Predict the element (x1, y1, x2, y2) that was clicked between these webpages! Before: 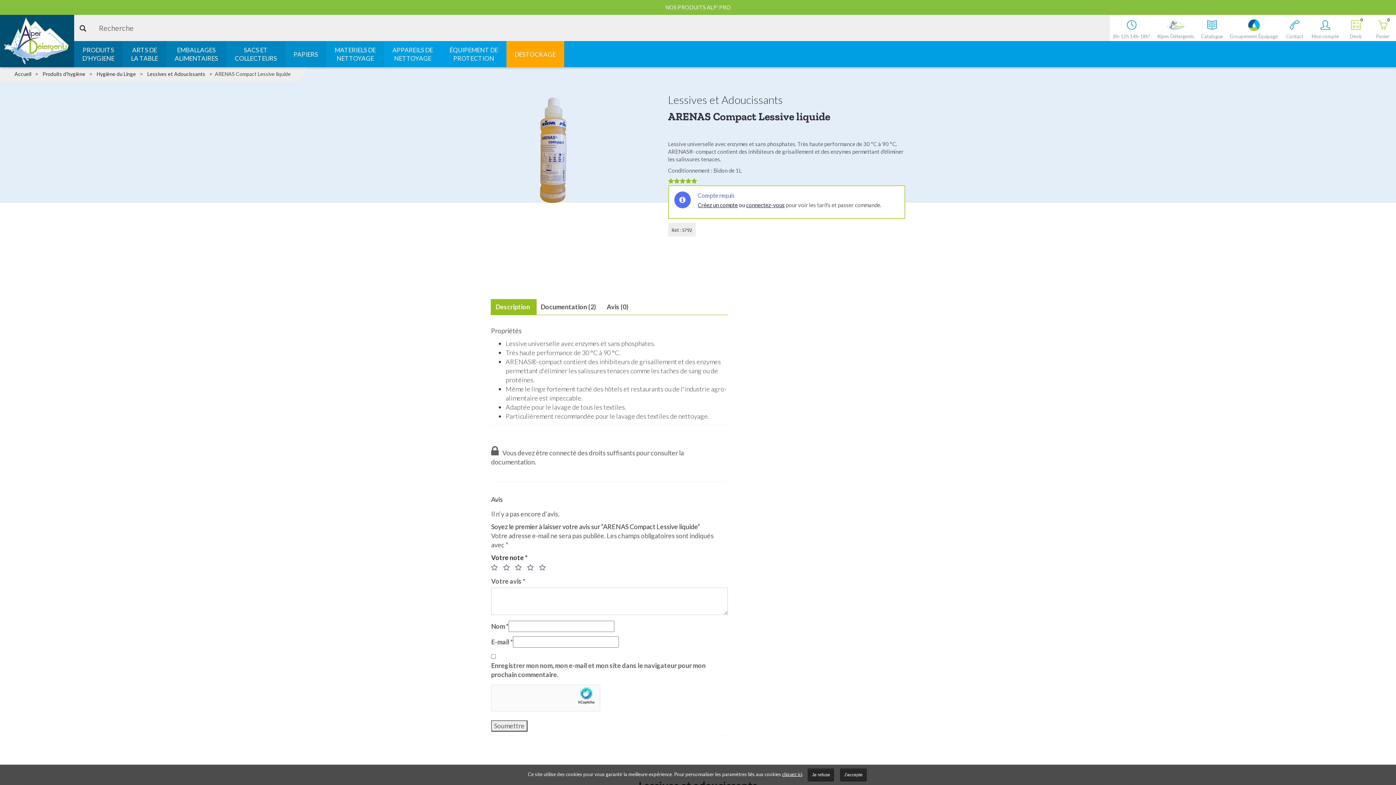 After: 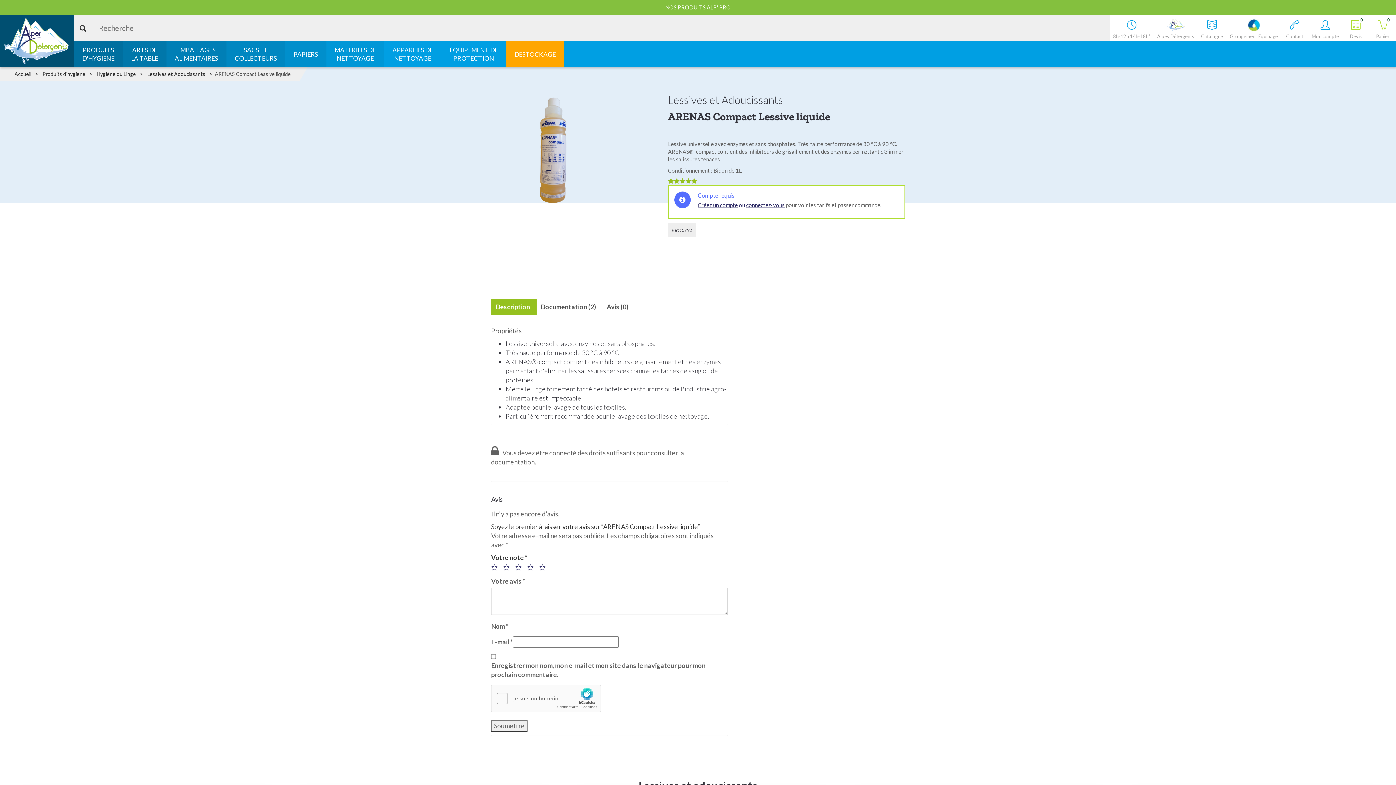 Action: label: J'accepte bbox: (840, 768, 866, 781)